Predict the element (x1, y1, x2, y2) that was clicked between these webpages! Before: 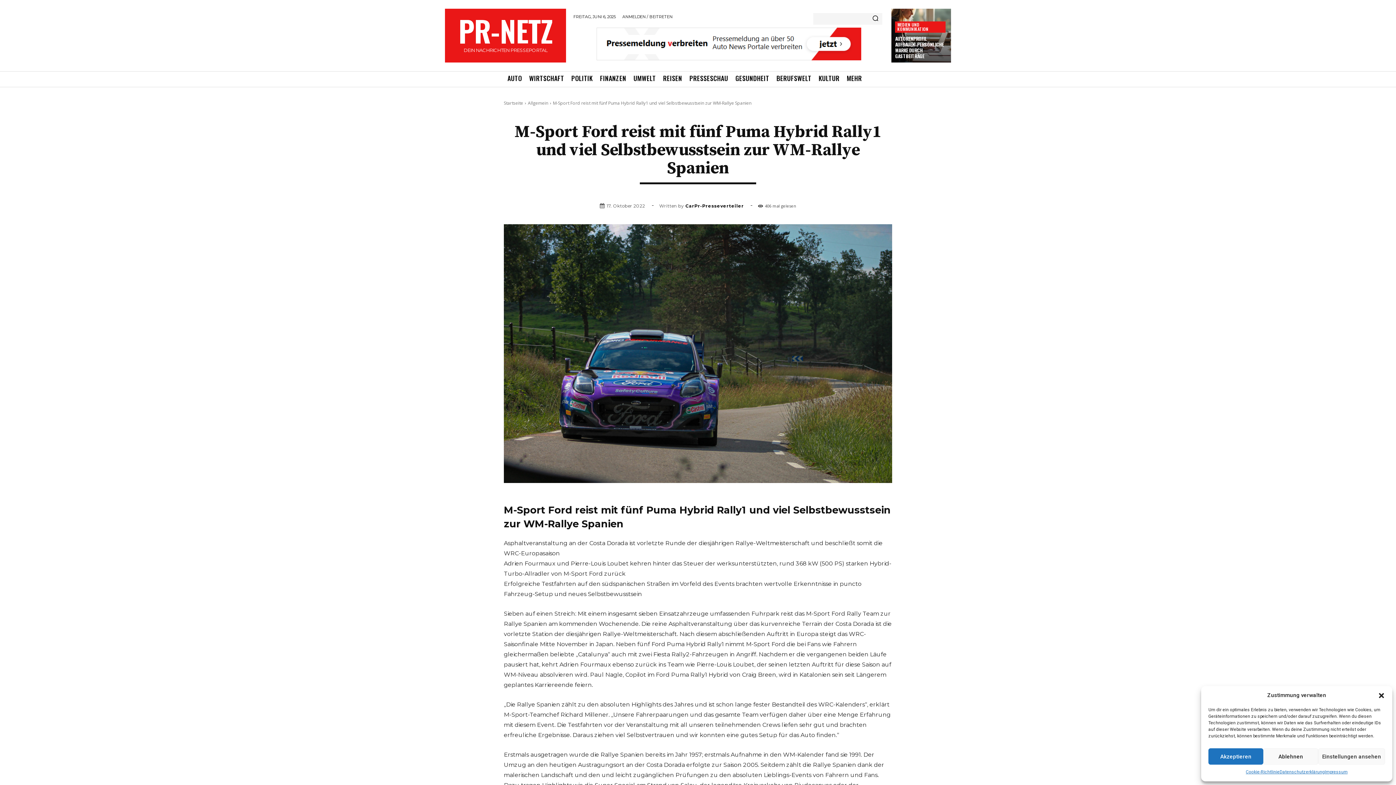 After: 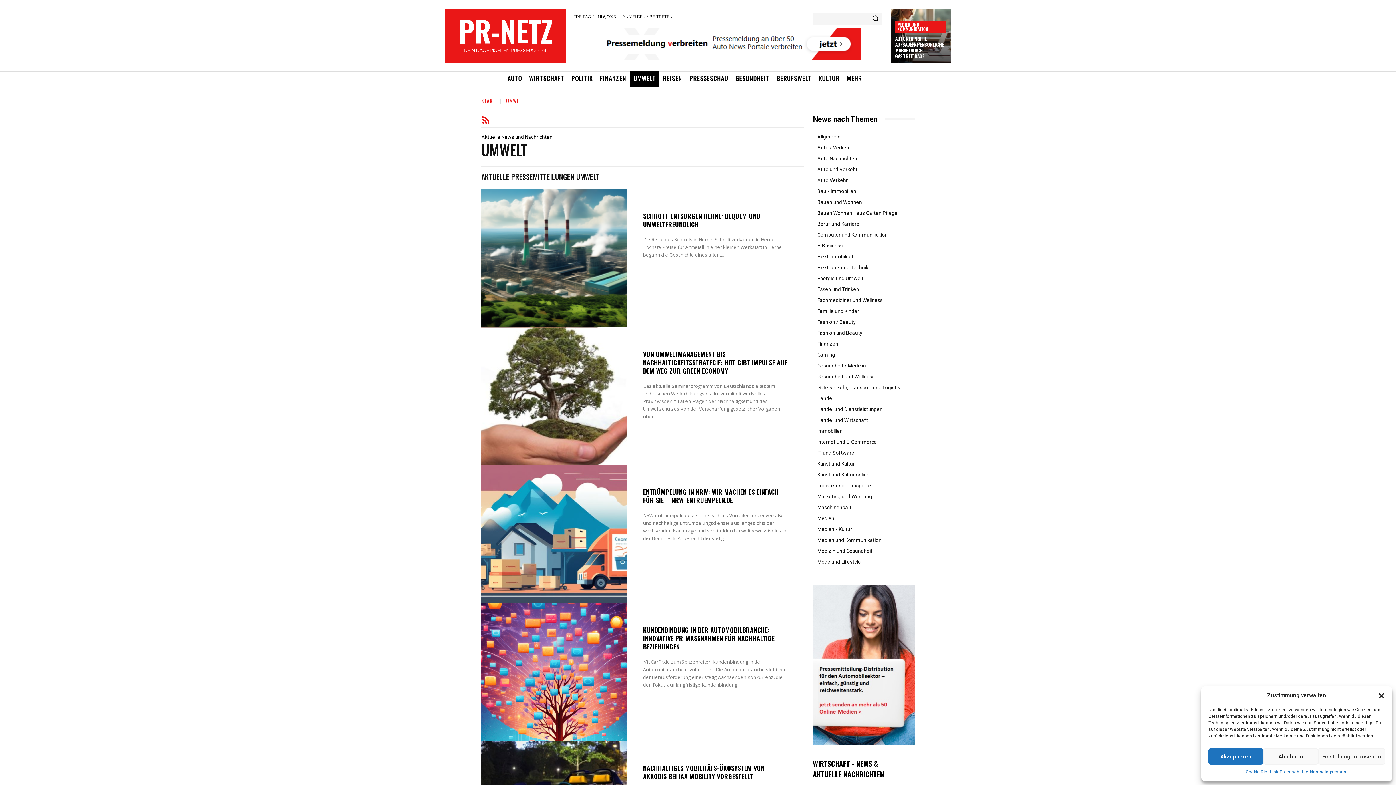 Action: bbox: (630, 71, 659, 87) label: UMWELT